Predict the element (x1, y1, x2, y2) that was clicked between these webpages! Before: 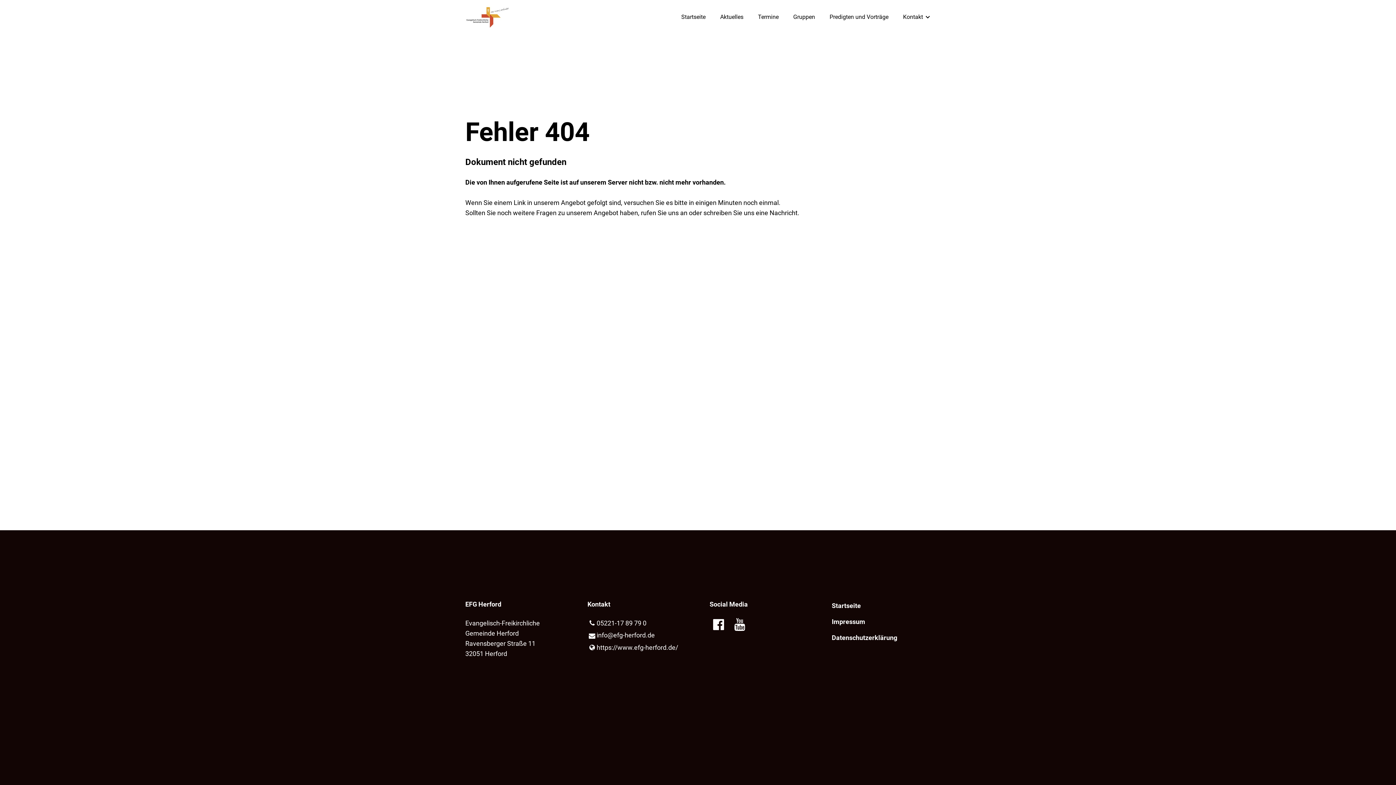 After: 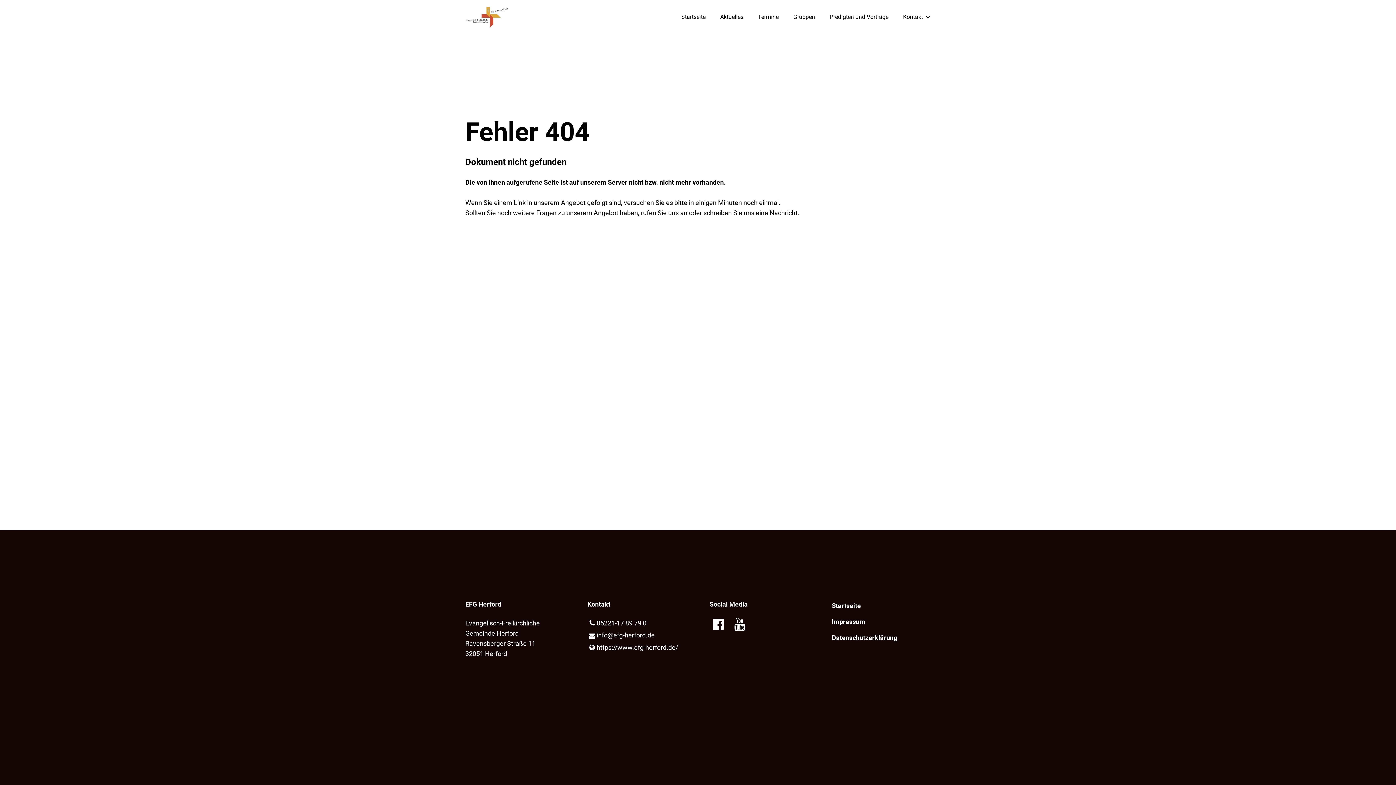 Action: bbox: (709, 617, 727, 632)